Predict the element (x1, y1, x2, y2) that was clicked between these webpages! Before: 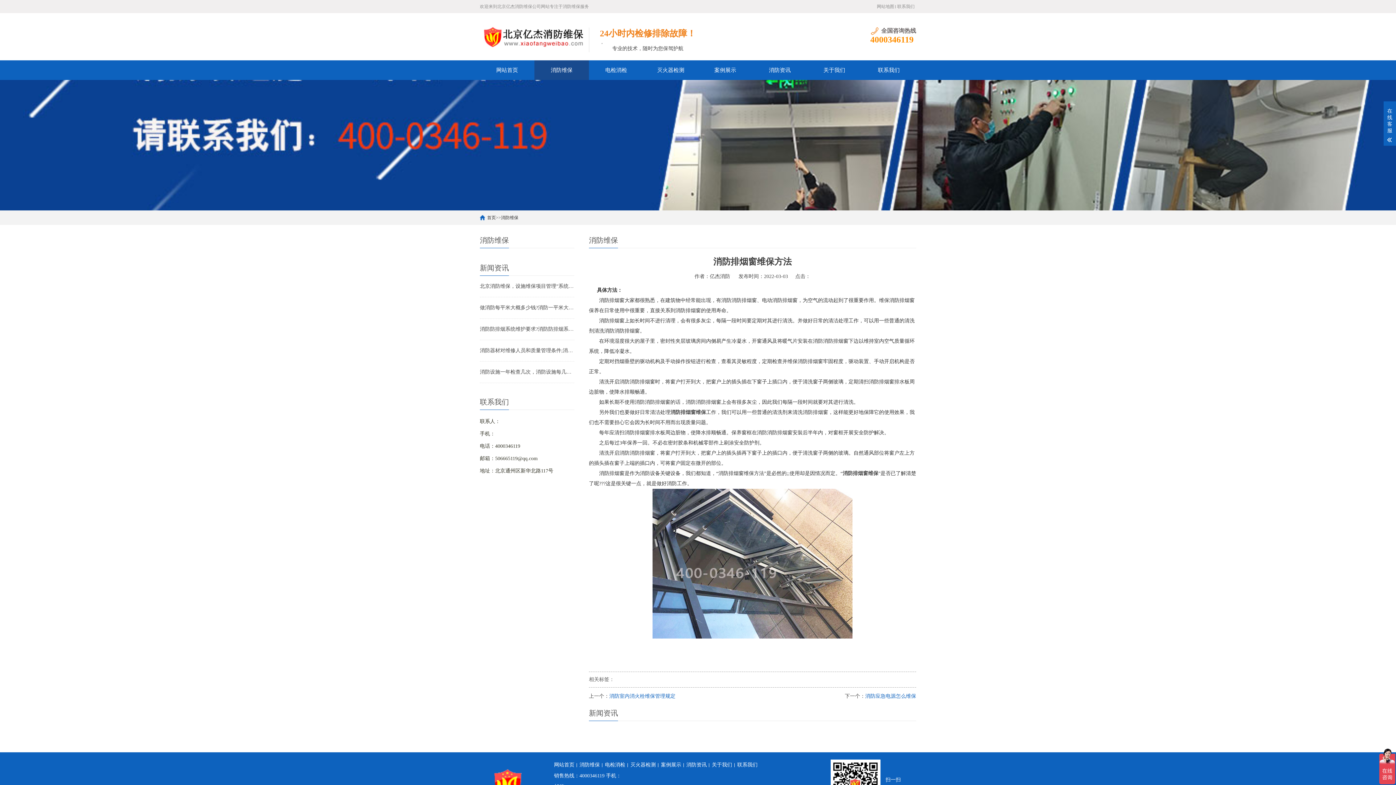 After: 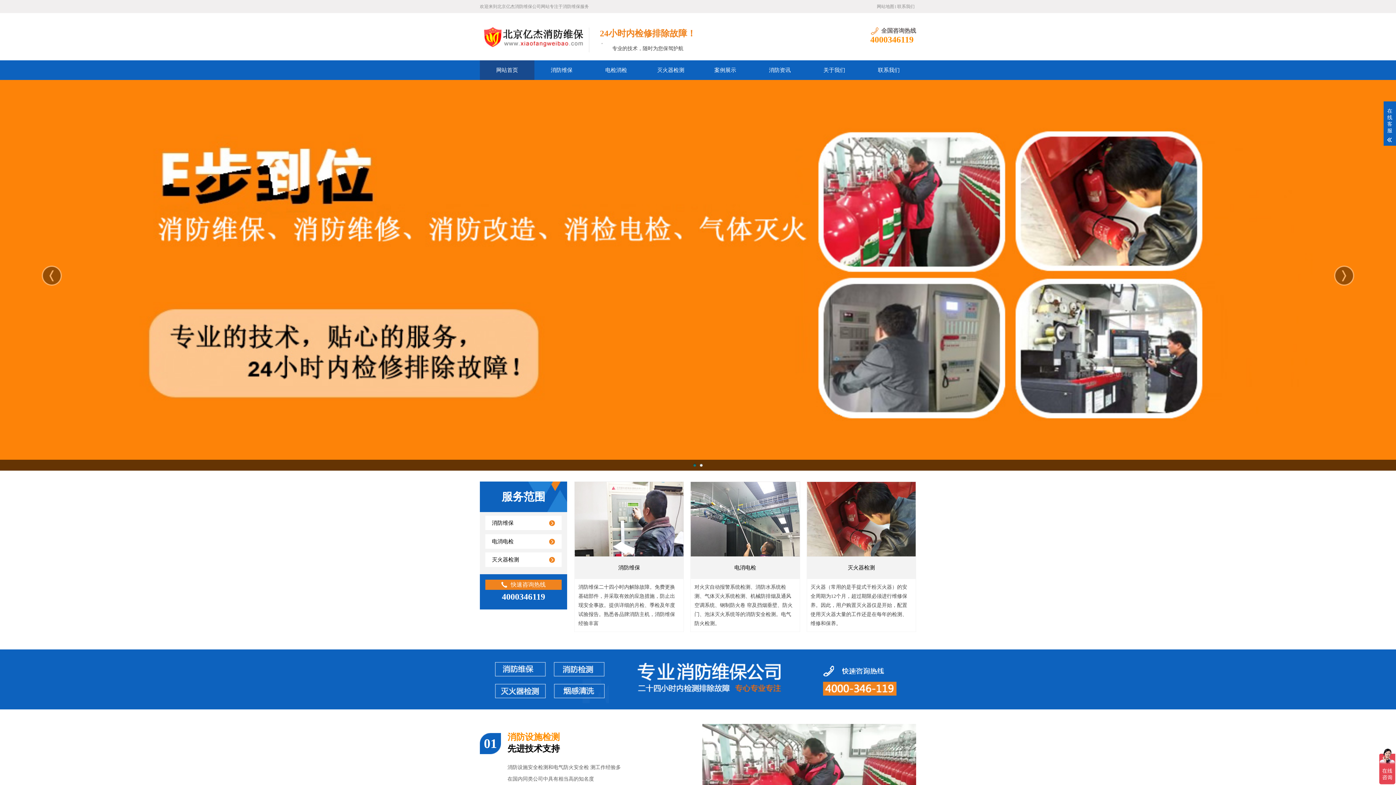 Action: bbox: (554, 760, 577, 770) label: 网站首页